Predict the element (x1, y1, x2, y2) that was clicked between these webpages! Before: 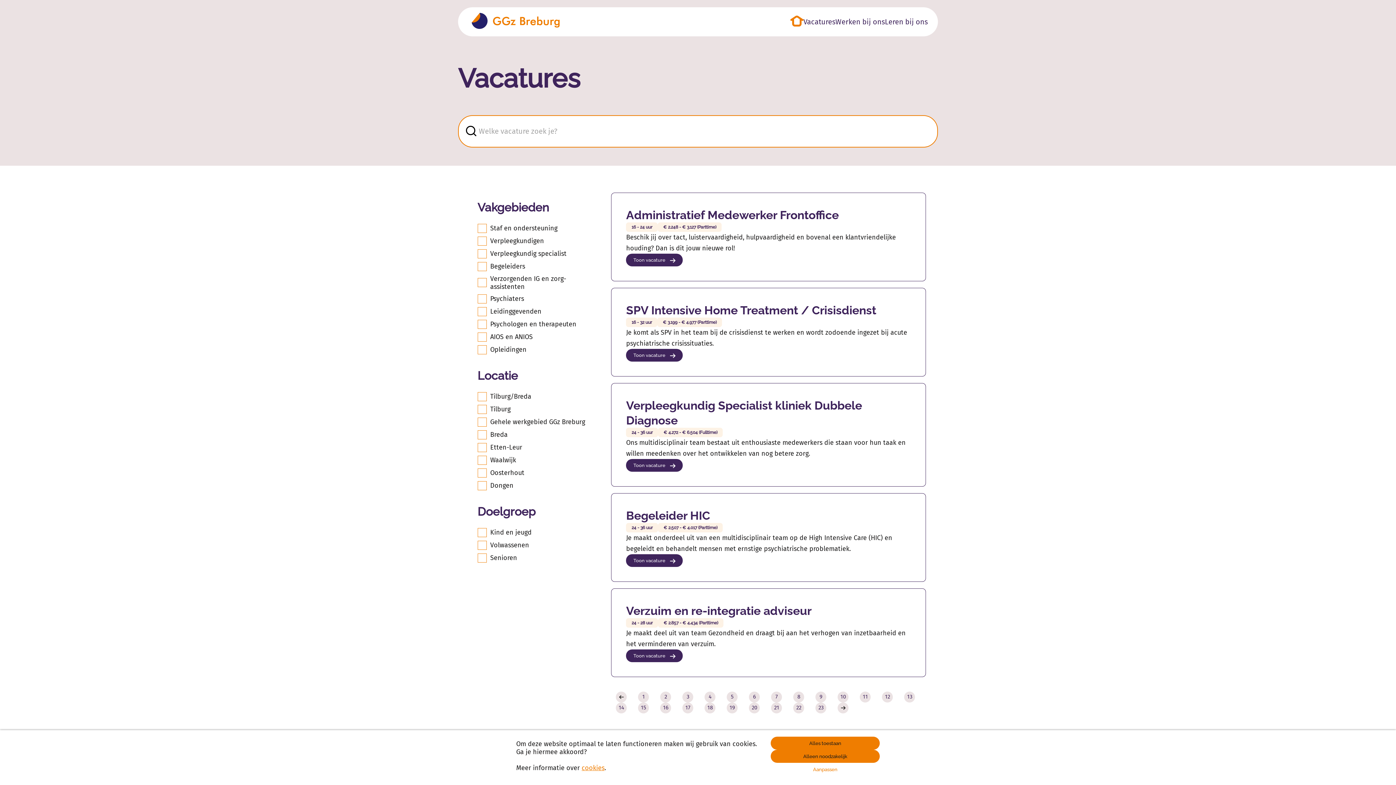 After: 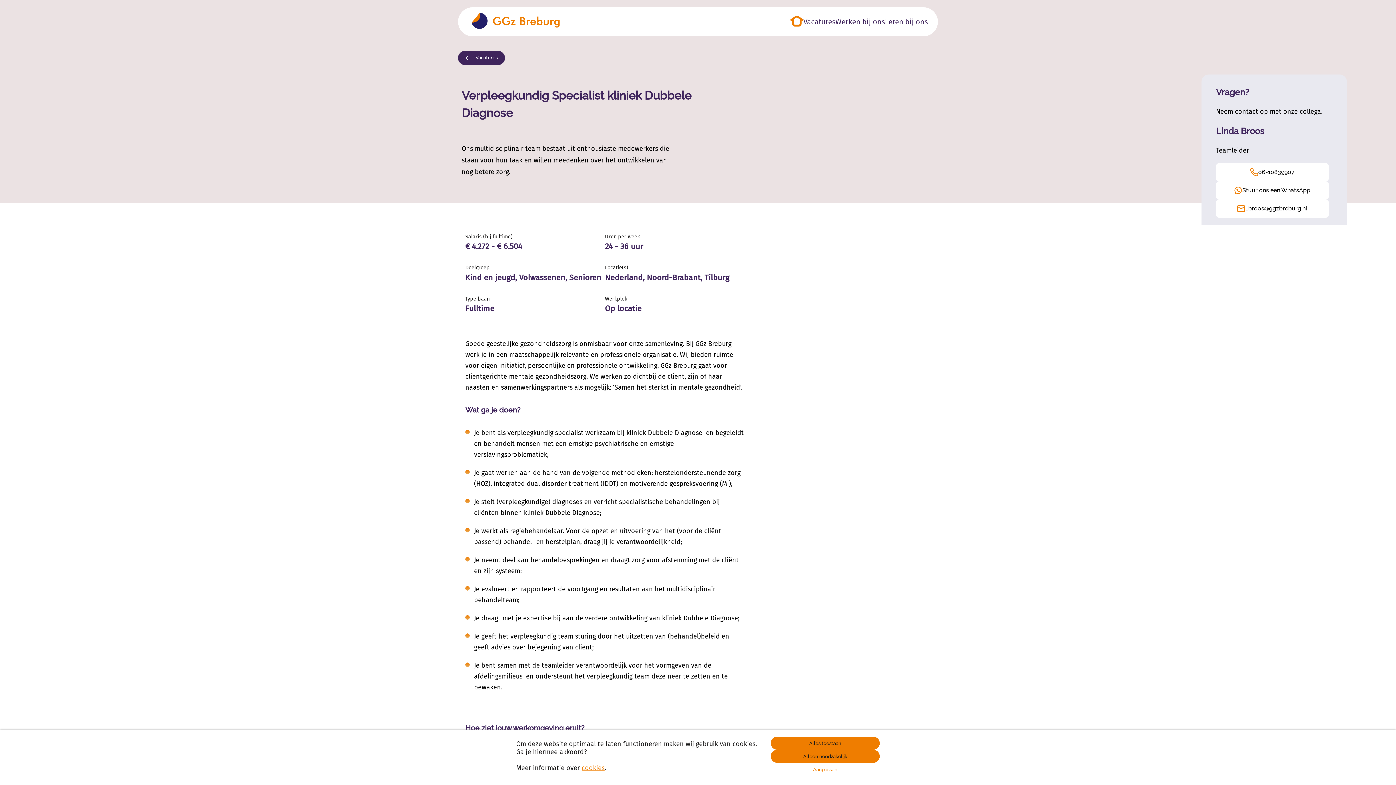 Action: label: Toon vacature  bbox: (626, 459, 683, 471)